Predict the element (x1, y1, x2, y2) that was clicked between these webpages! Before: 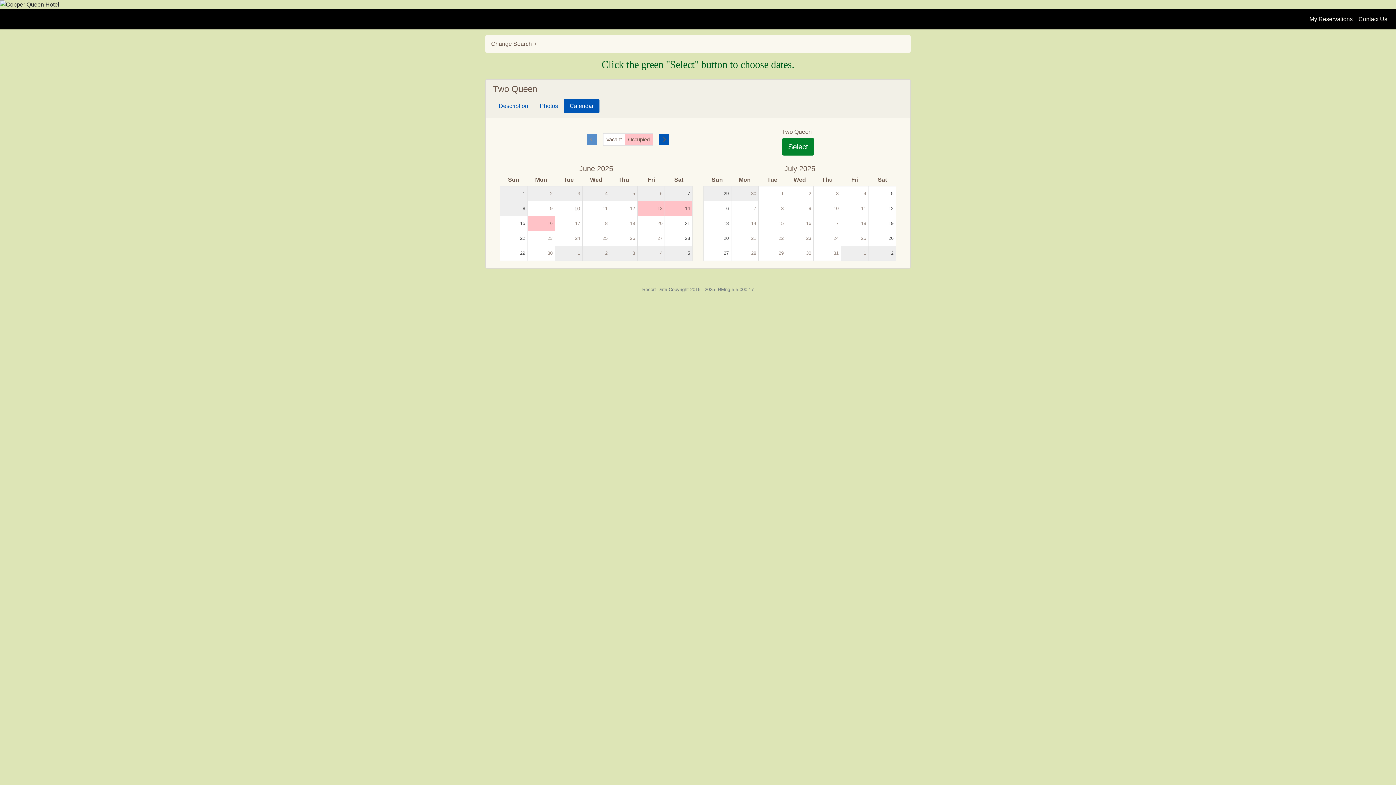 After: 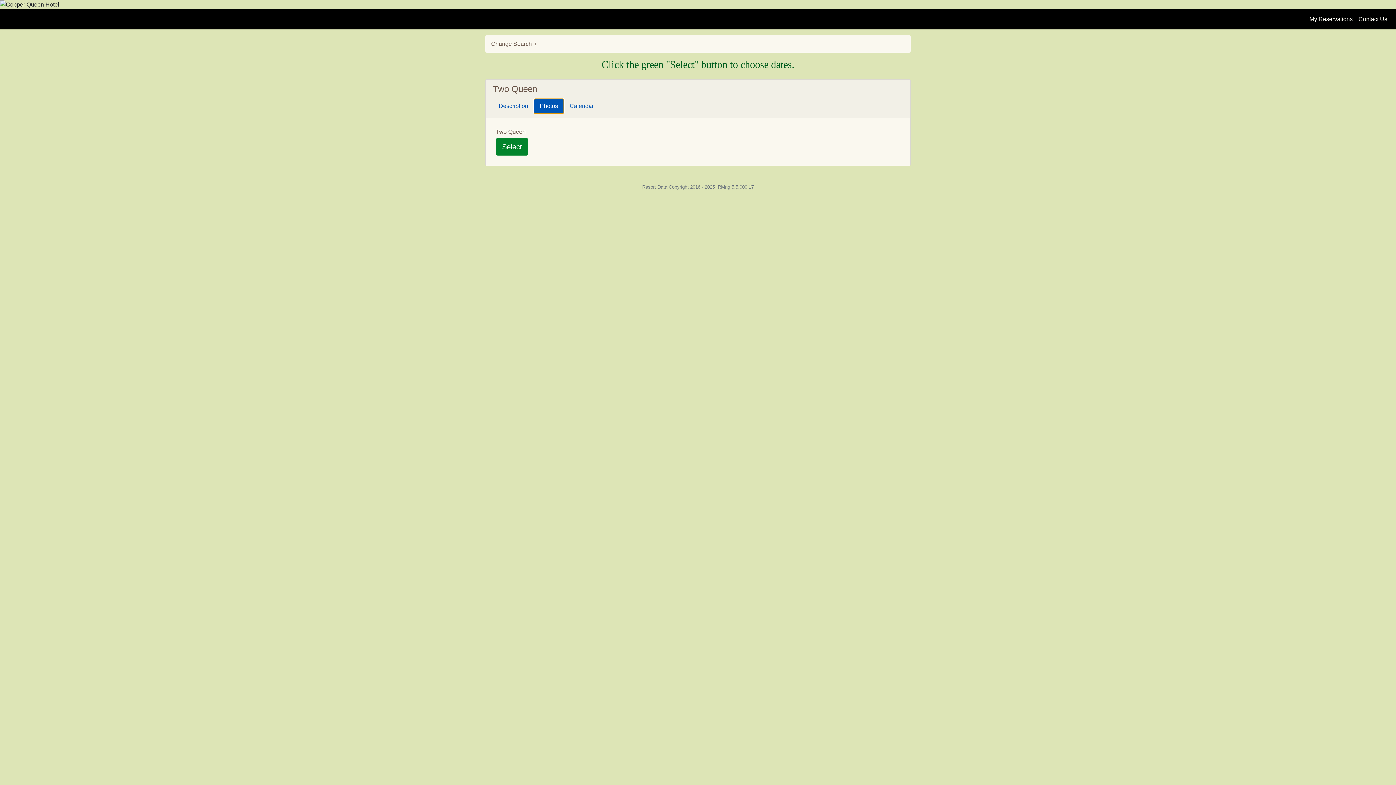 Action: label: Photos bbox: (534, 98, 564, 113)